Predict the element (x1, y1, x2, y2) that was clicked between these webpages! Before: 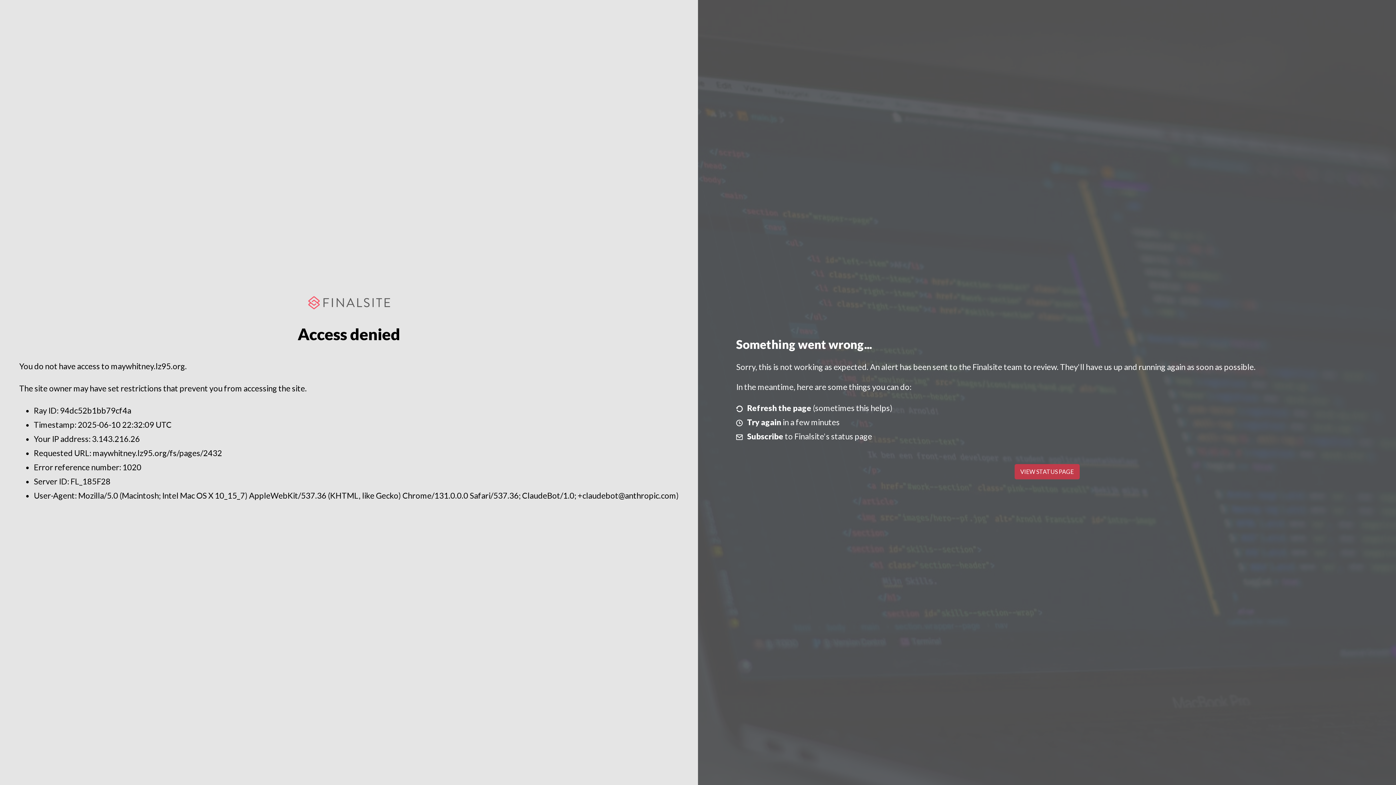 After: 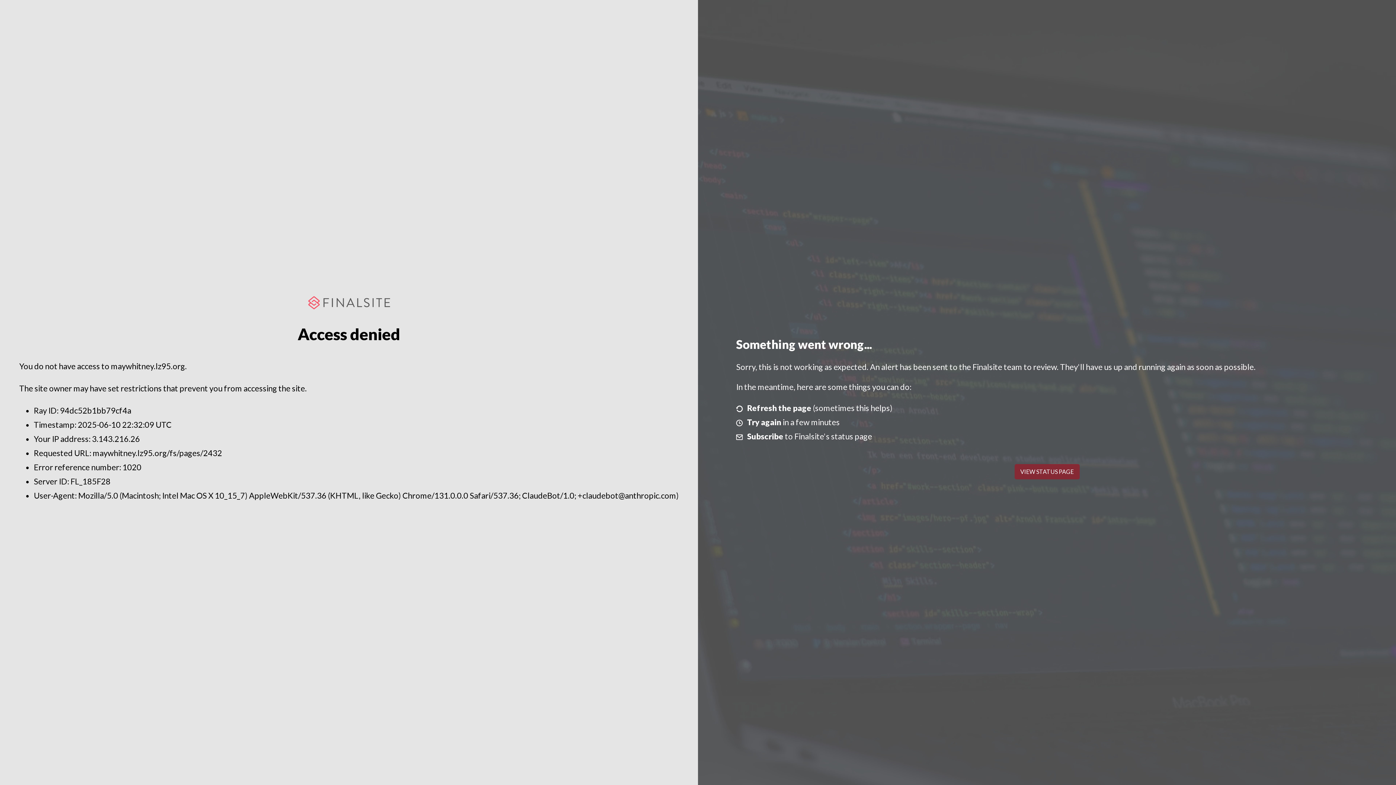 Action: bbox: (1014, 464, 1079, 479) label: VIEW STATUS PAGE